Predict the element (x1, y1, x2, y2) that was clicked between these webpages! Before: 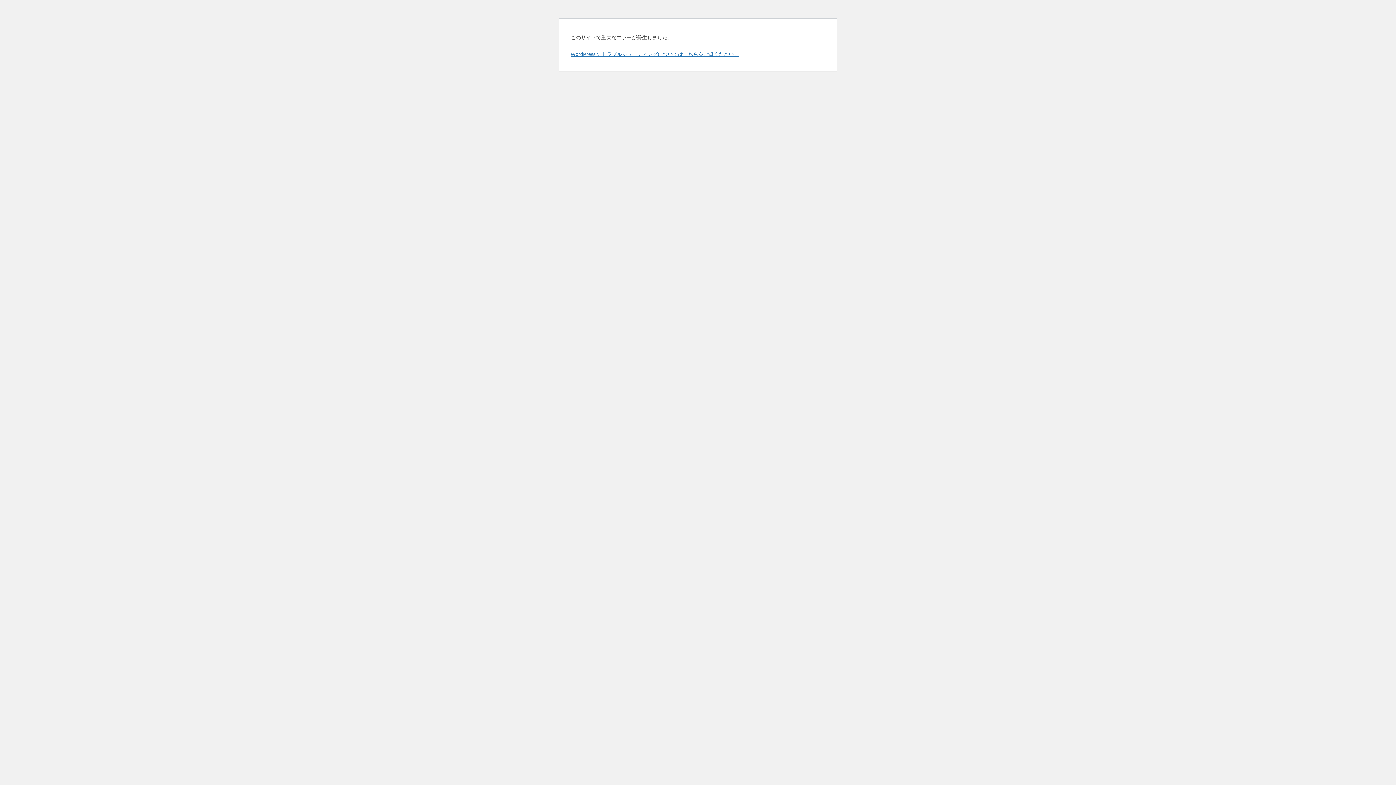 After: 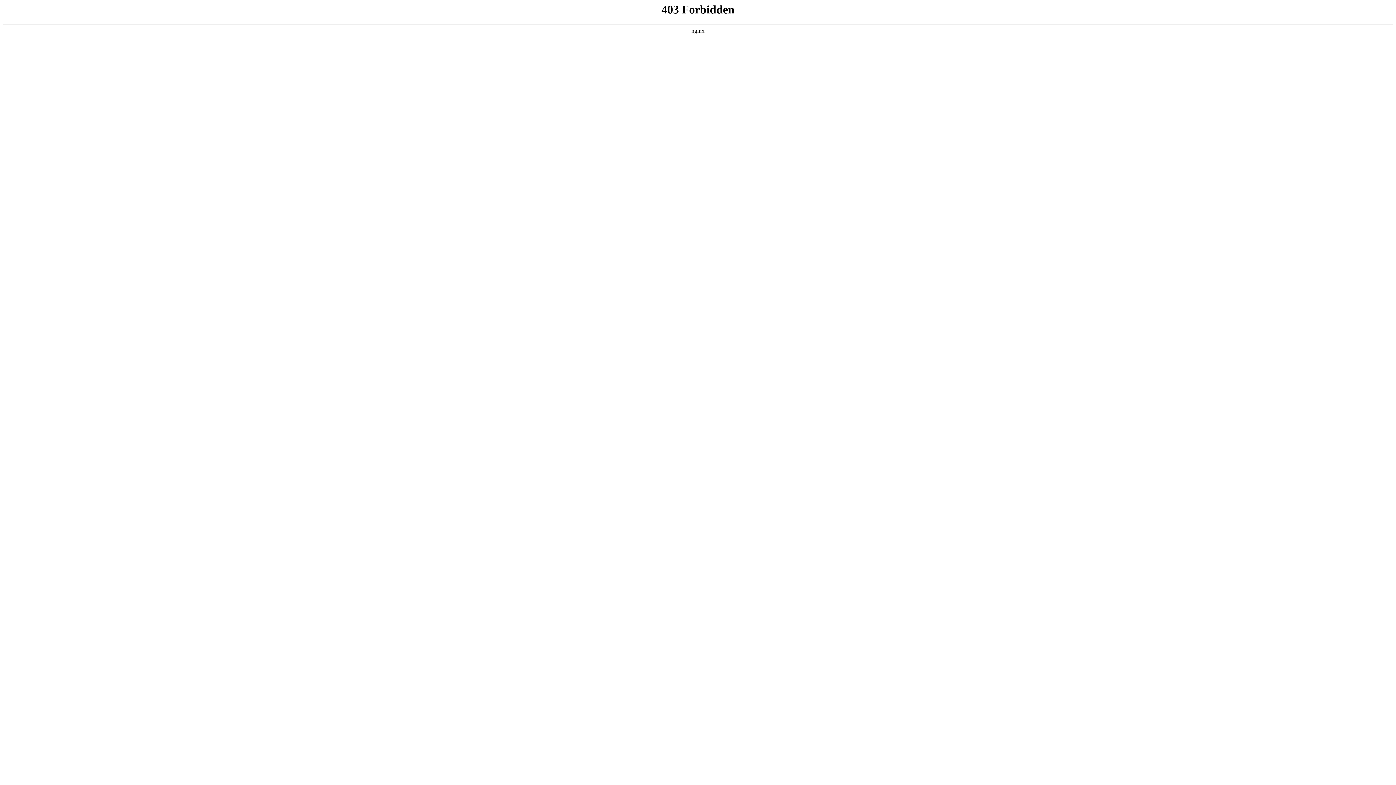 Action: bbox: (570, 50, 739, 57) label: WordPress のトラブルシューティングについてはこちらをご覧ください。